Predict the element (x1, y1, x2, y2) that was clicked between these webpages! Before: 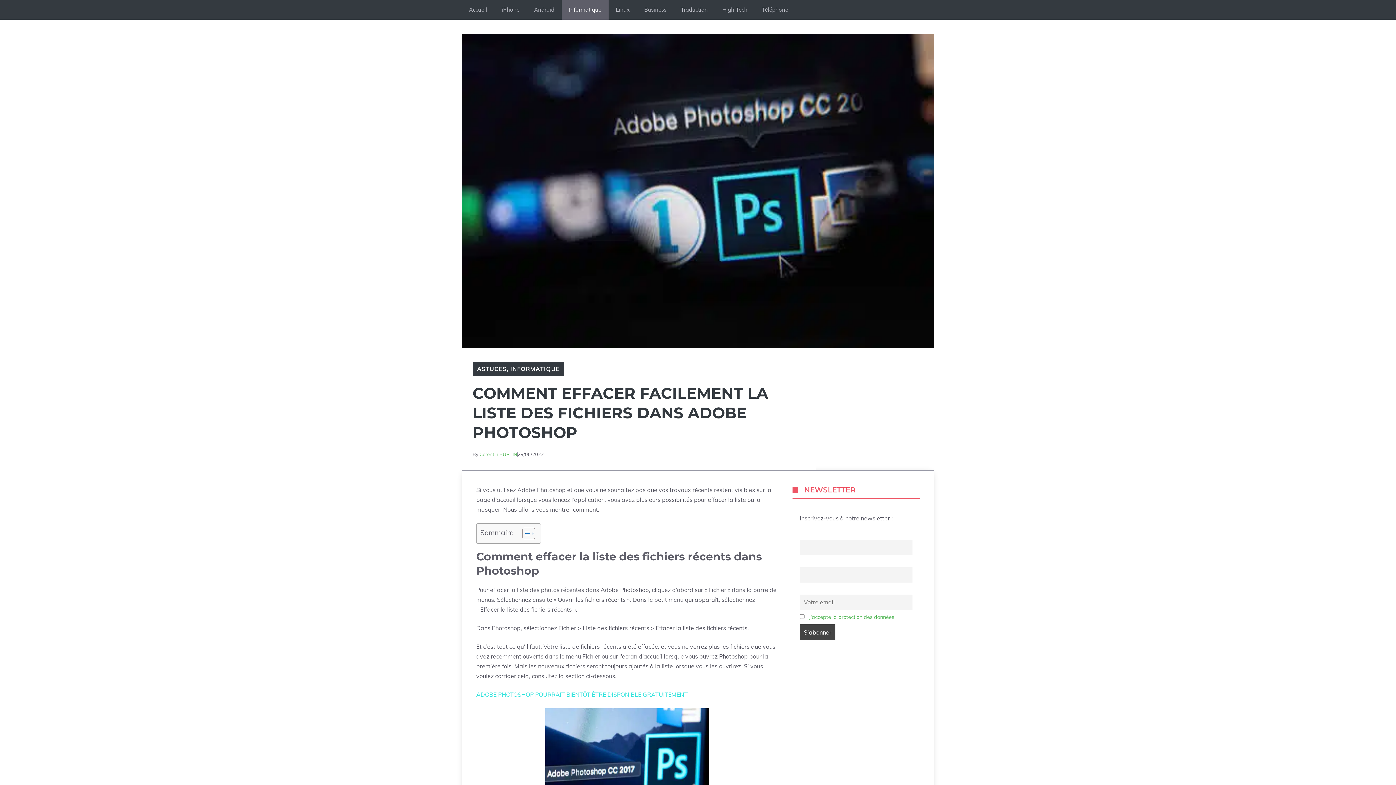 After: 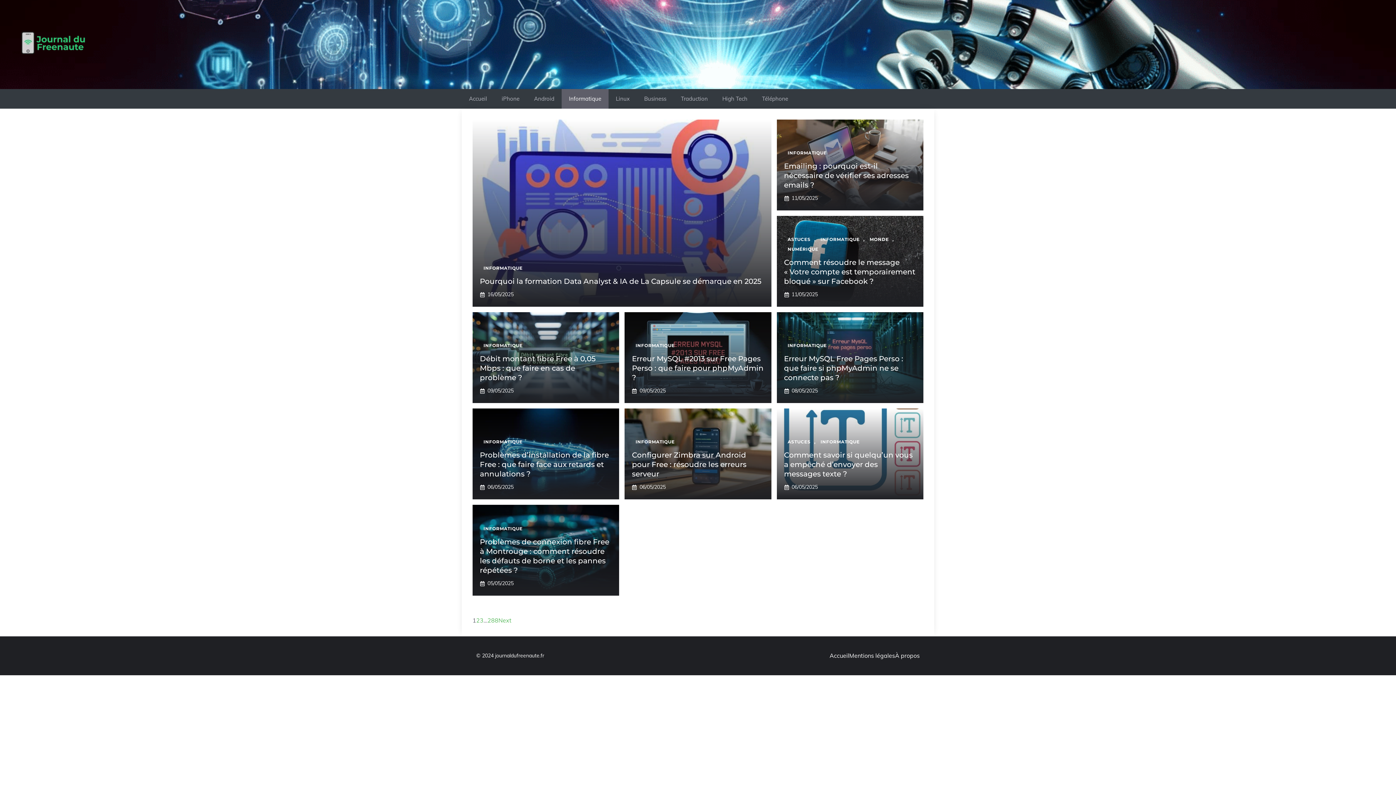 Action: bbox: (561, 0, 608, 19) label: Informatique